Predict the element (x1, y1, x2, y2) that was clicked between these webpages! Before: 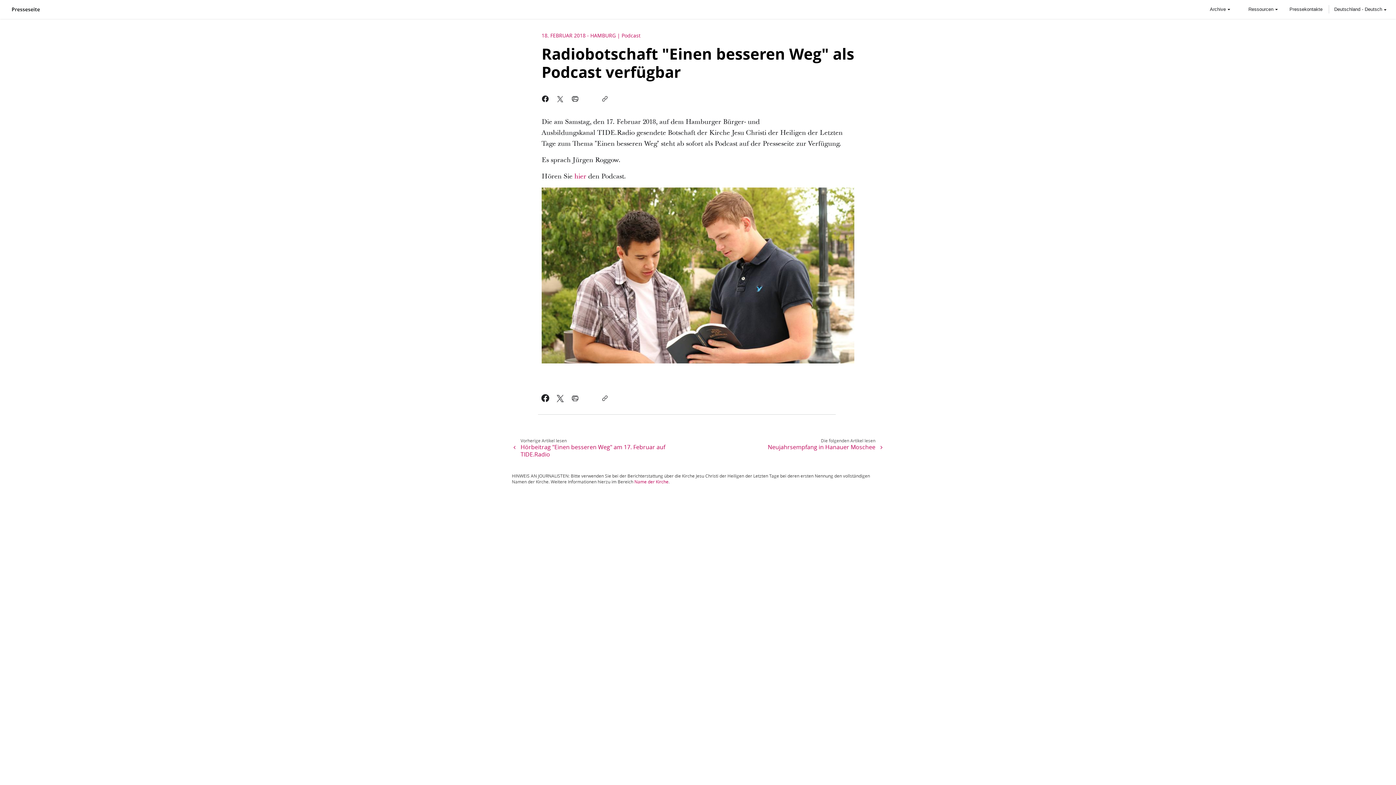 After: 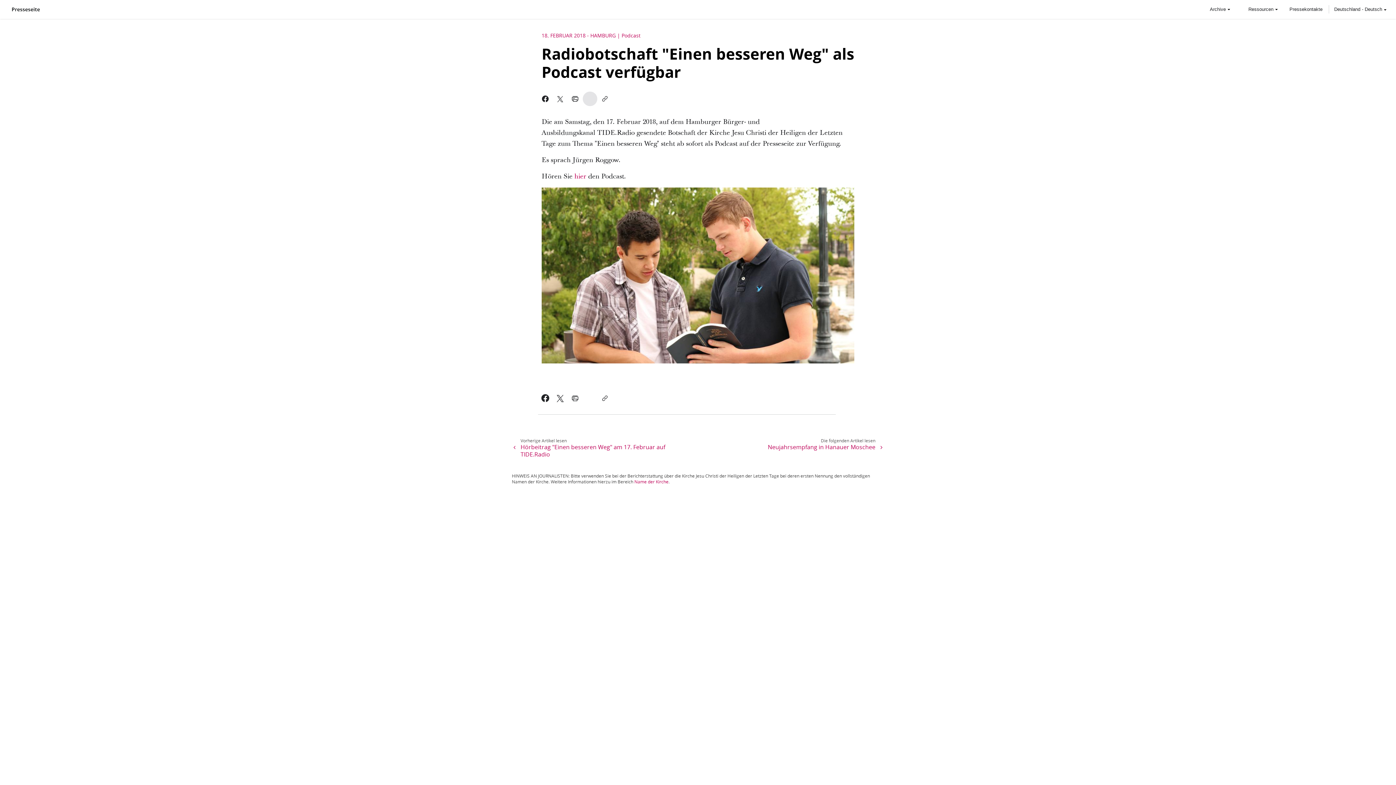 Action: bbox: (582, 91, 597, 106)